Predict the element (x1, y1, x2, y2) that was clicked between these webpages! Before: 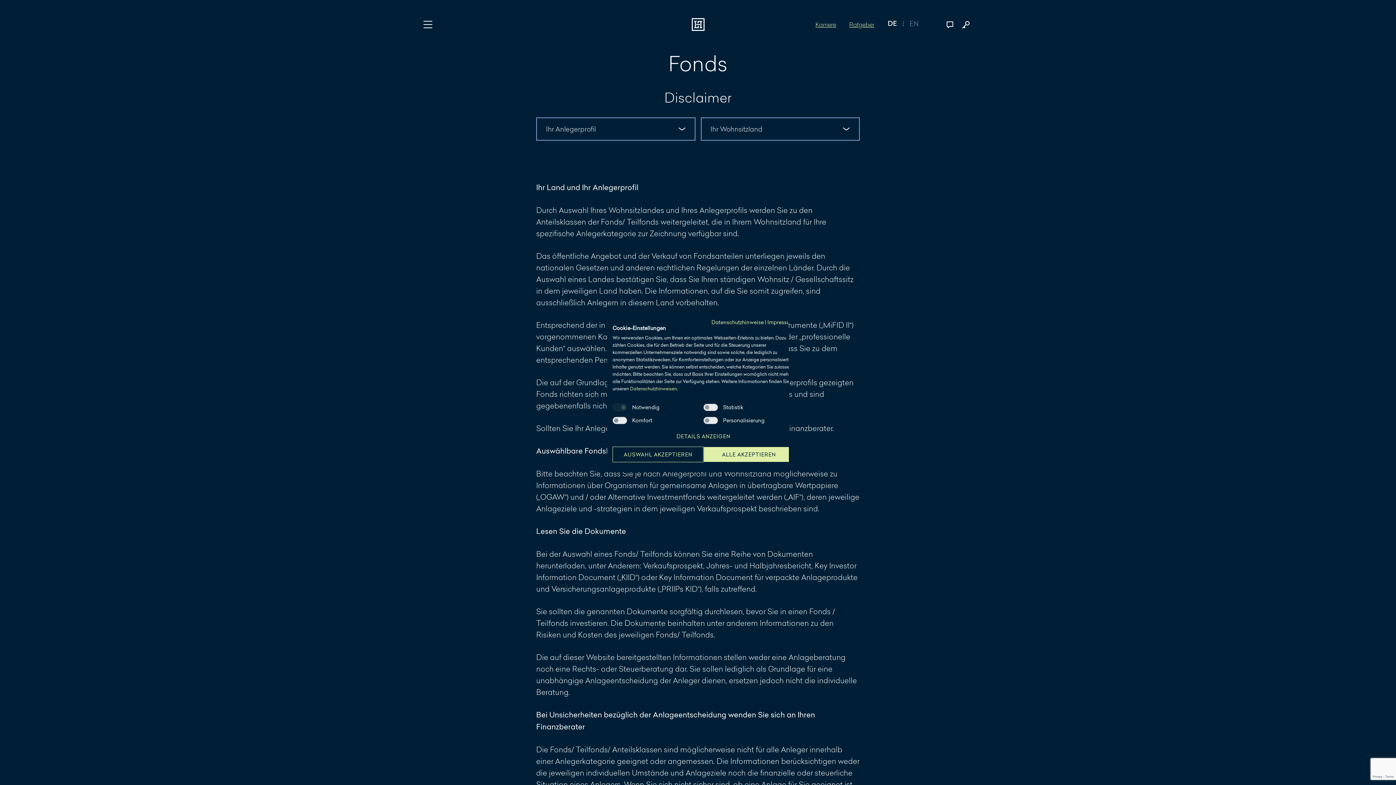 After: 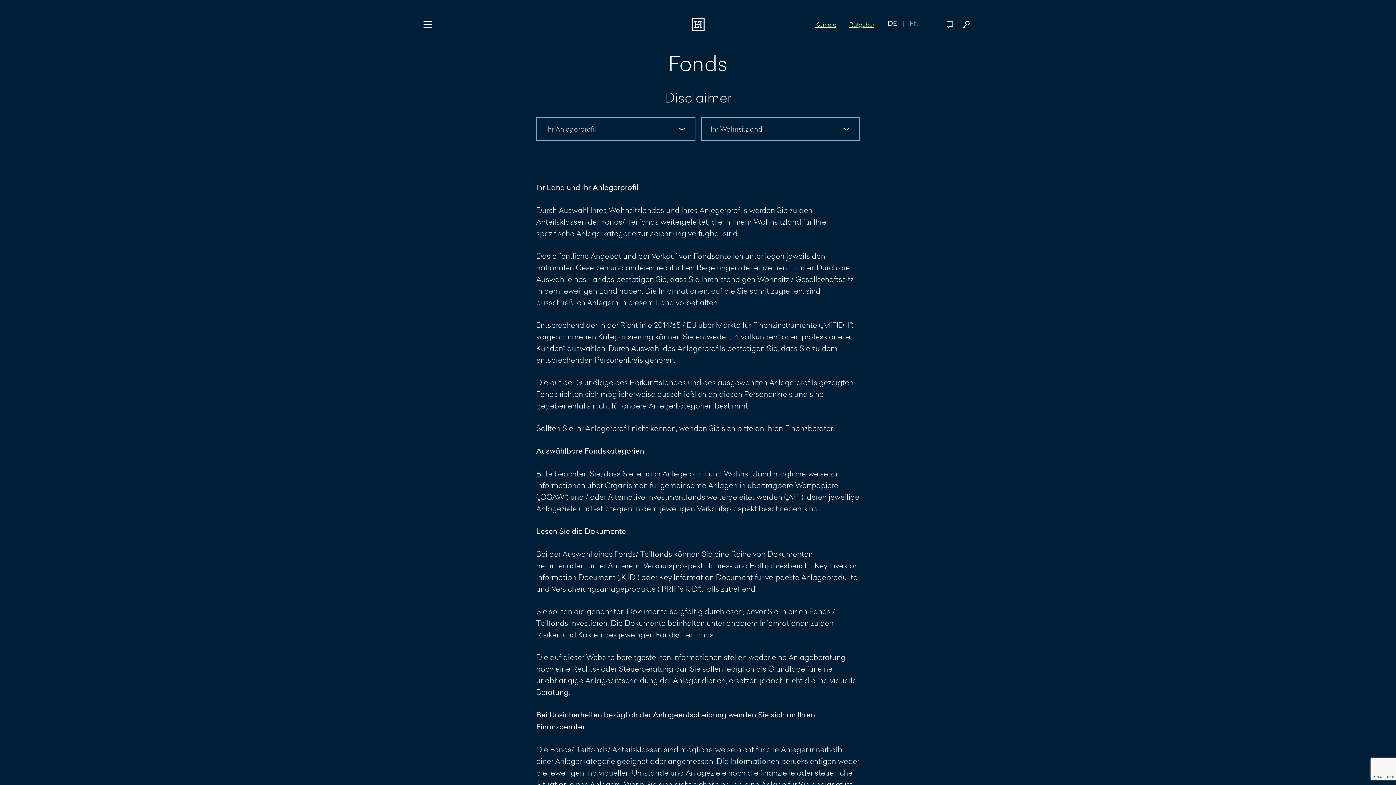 Action: bbox: (612, 446, 703, 462) label: Einstellungen speichern